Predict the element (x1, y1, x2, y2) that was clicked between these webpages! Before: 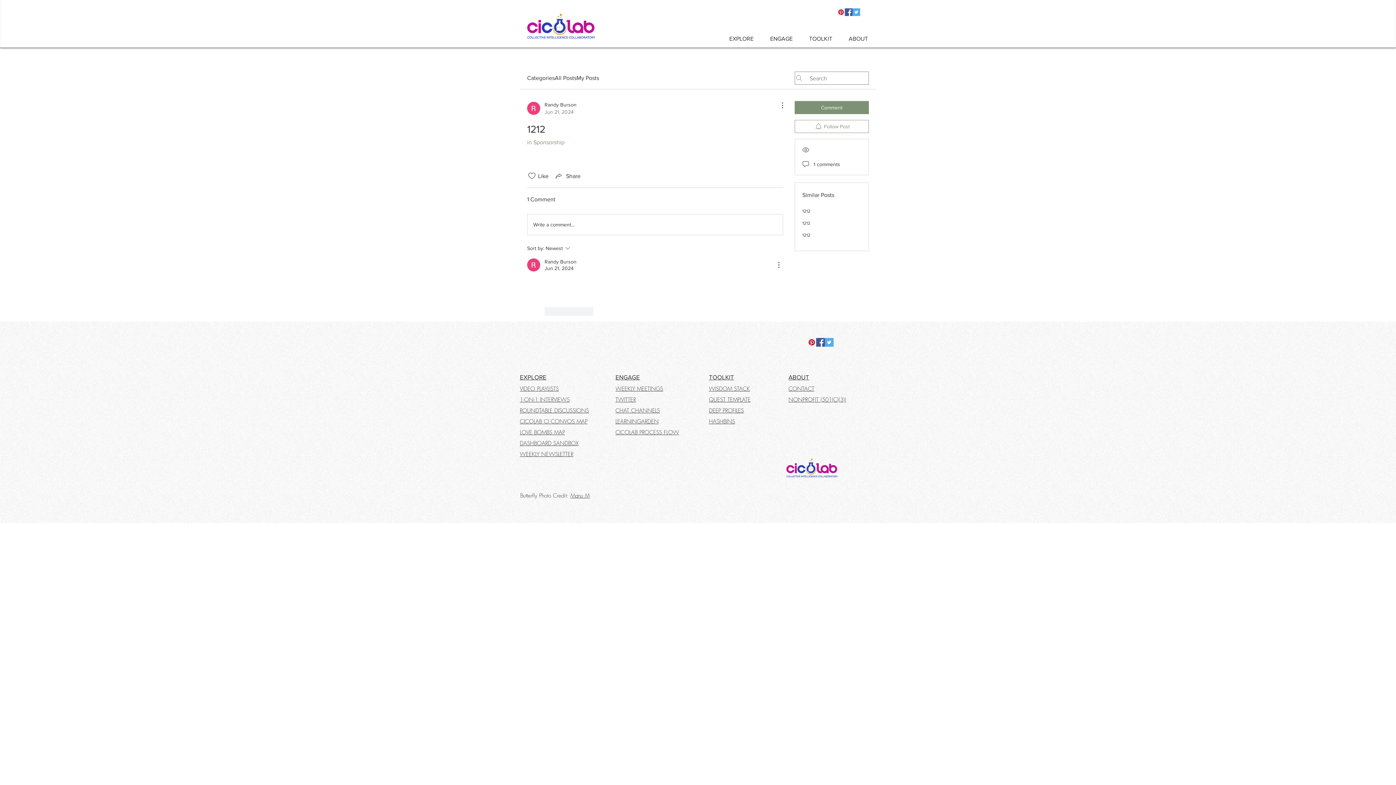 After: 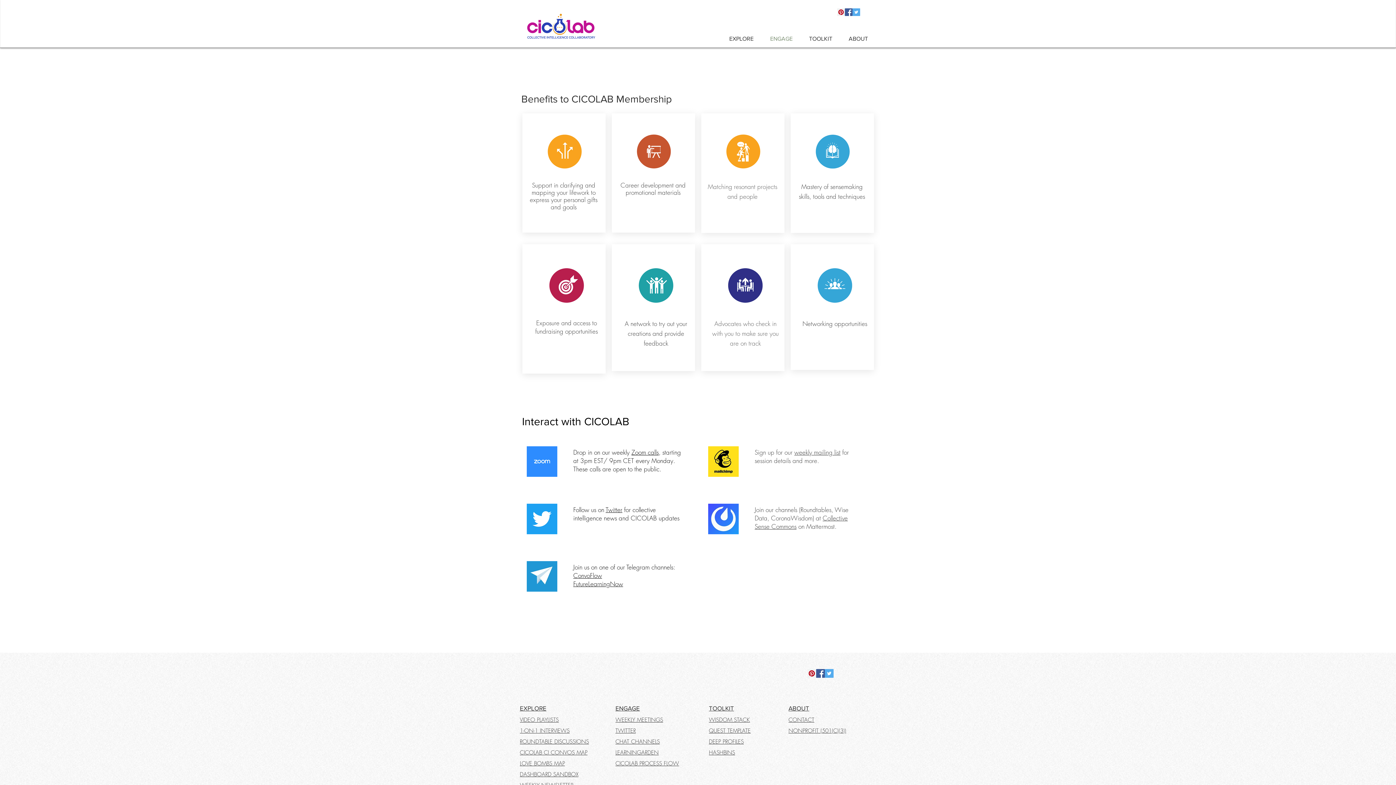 Action: label: ENGAGE bbox: (762, 29, 801, 48)